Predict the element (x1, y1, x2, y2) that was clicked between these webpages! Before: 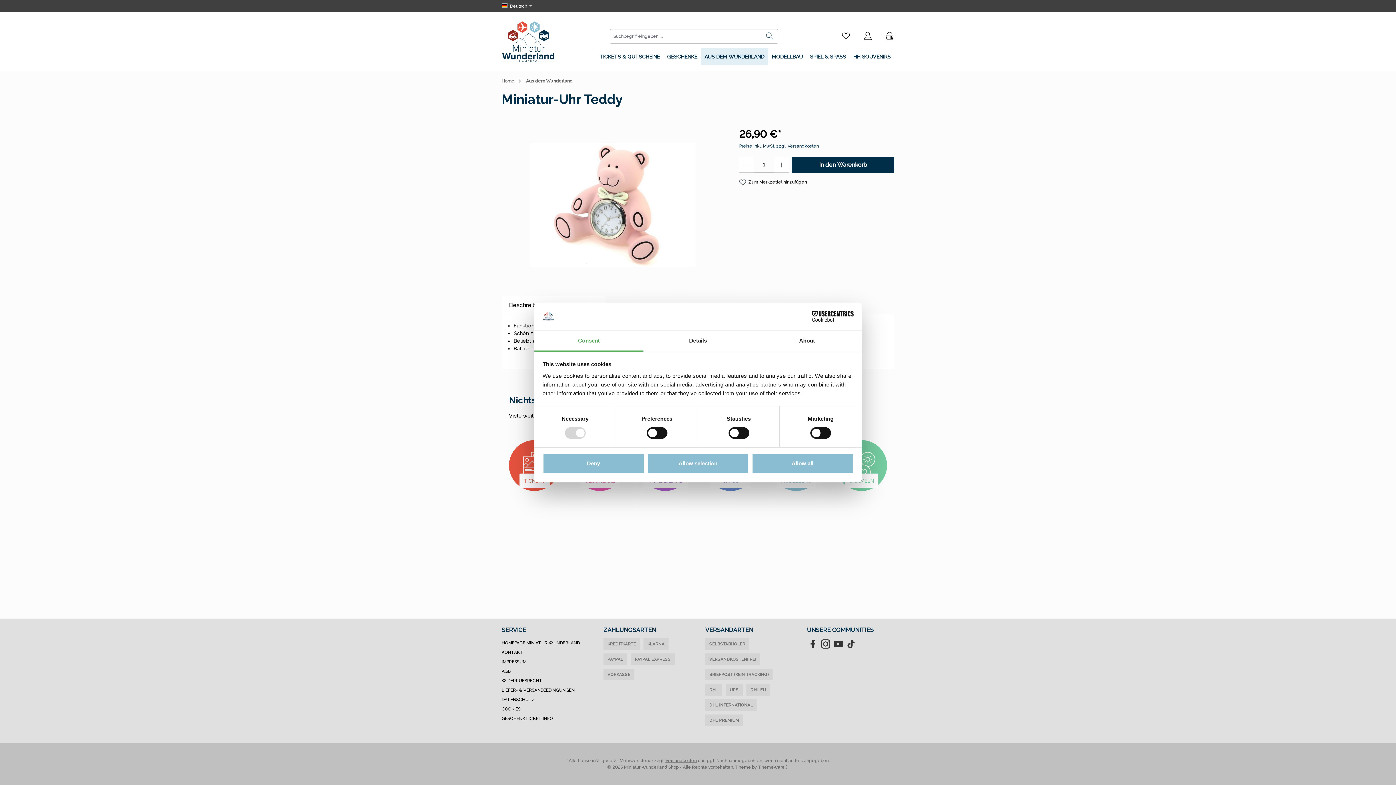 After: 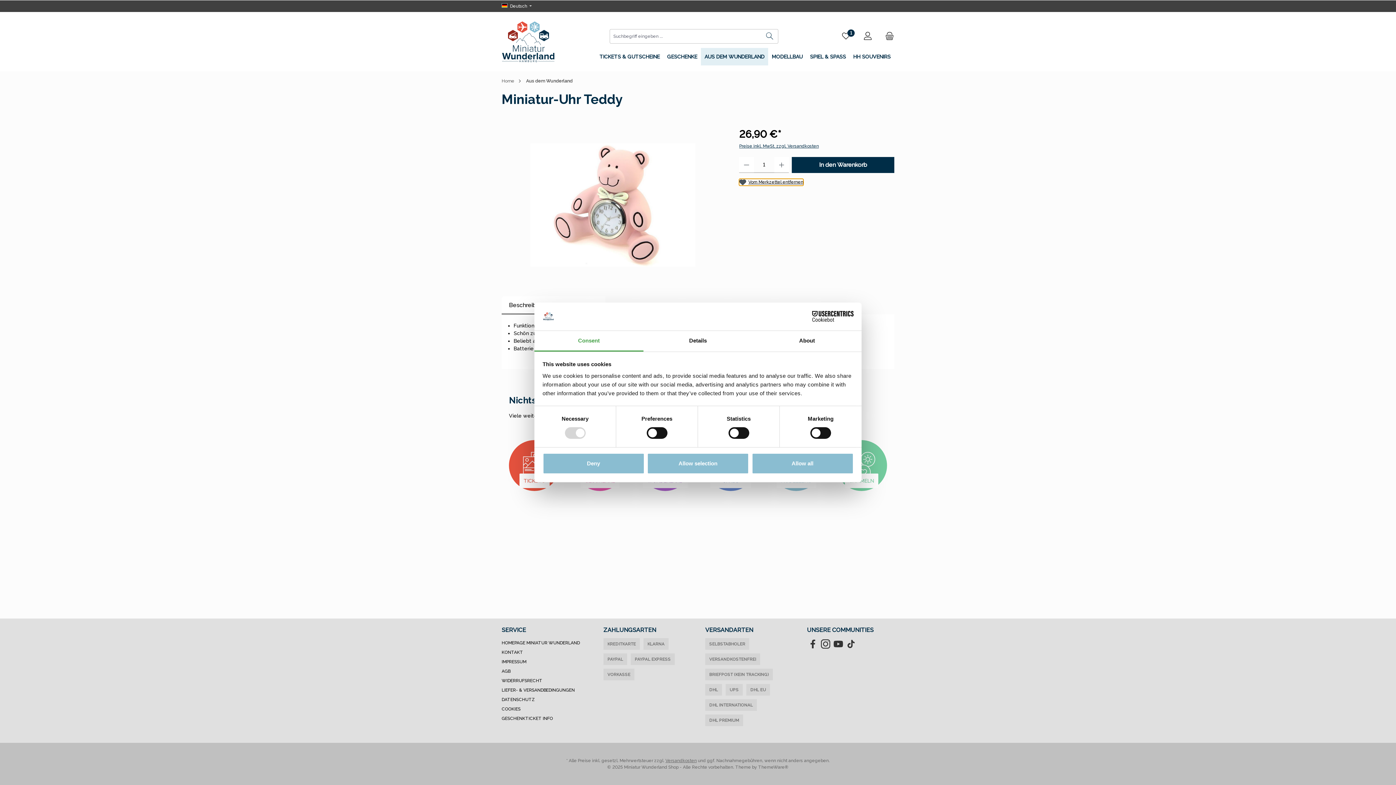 Action: bbox: (739, 178, 807, 185) label: Zum Merkzettel hinzufügen